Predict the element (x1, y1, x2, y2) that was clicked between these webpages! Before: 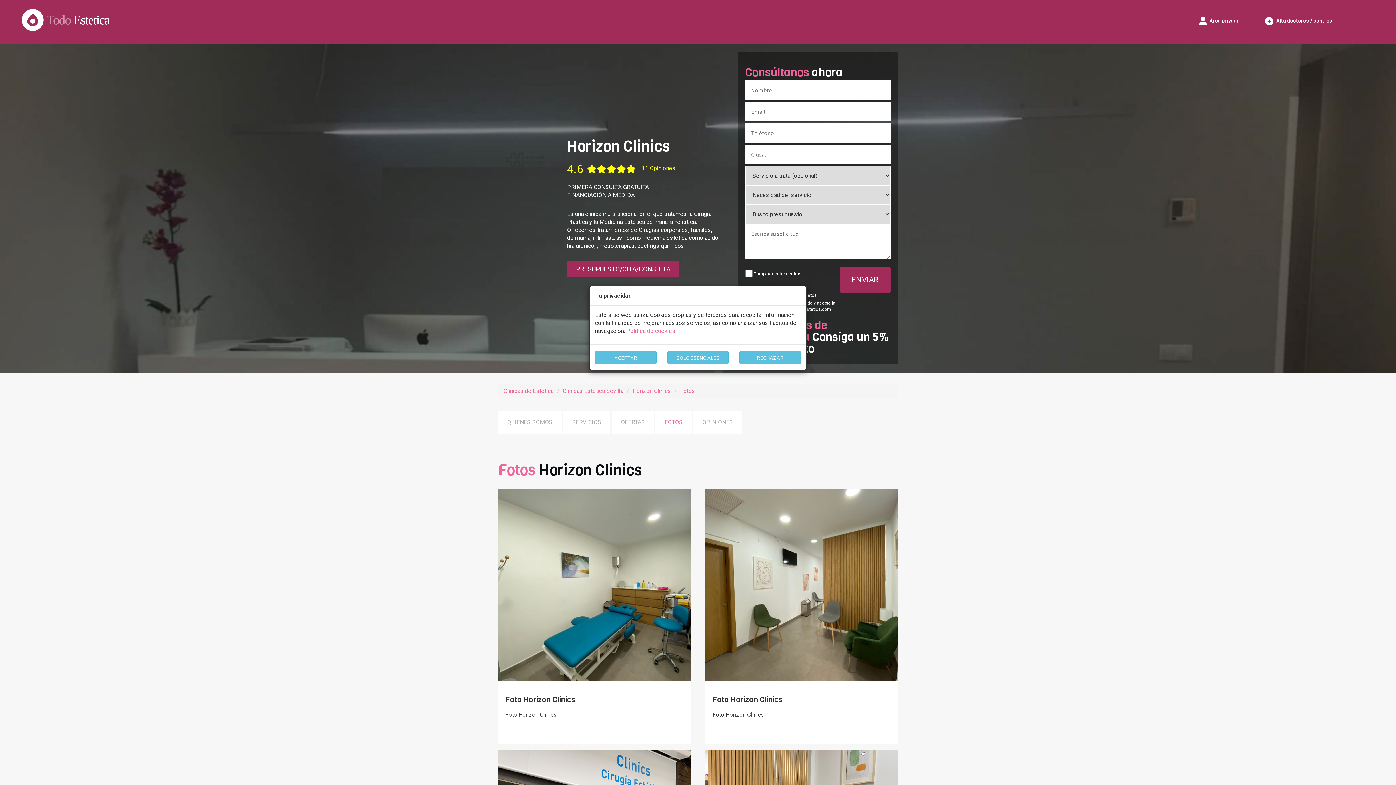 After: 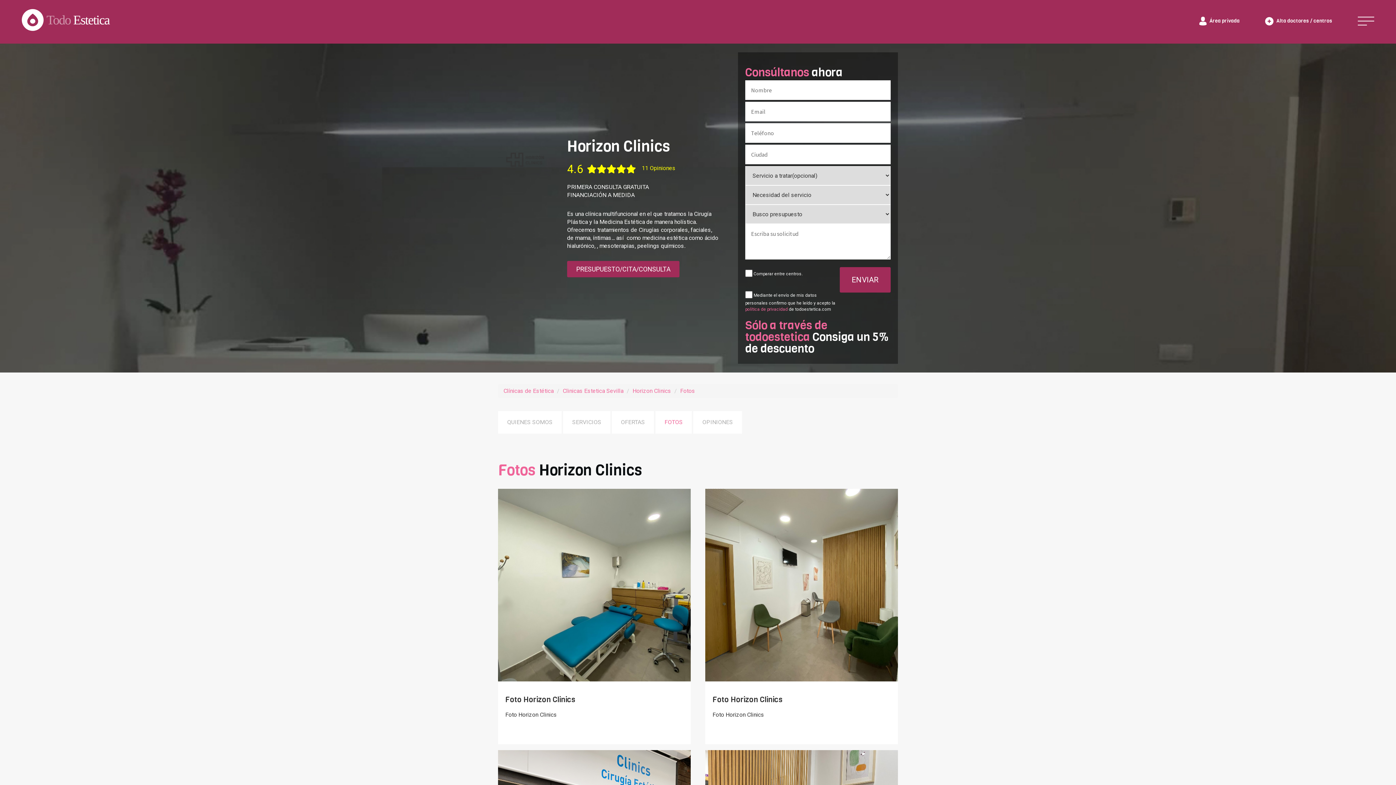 Action: bbox: (739, 351, 801, 364) label: RECHAZAR